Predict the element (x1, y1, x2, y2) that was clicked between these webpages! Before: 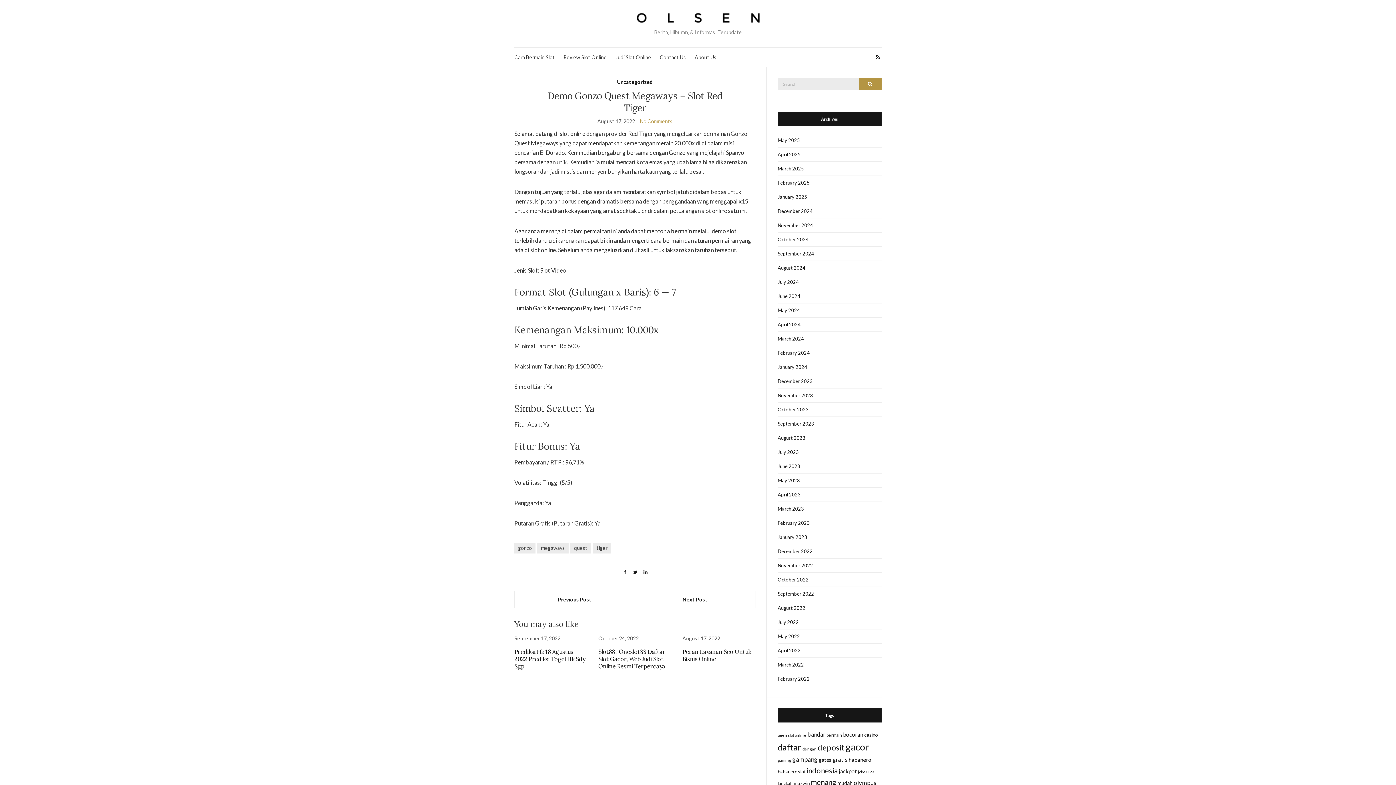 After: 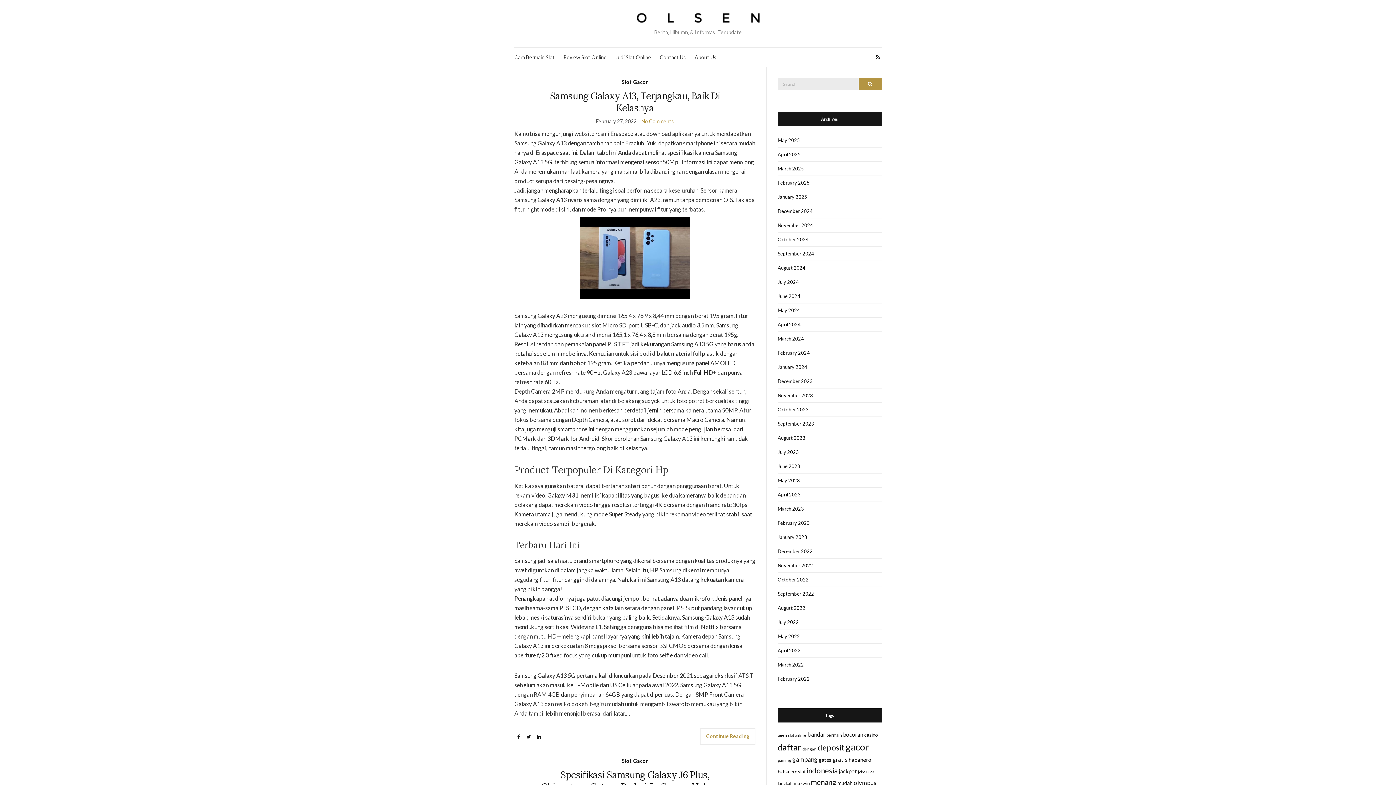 Action: label: February 2022 bbox: (777, 672, 881, 686)